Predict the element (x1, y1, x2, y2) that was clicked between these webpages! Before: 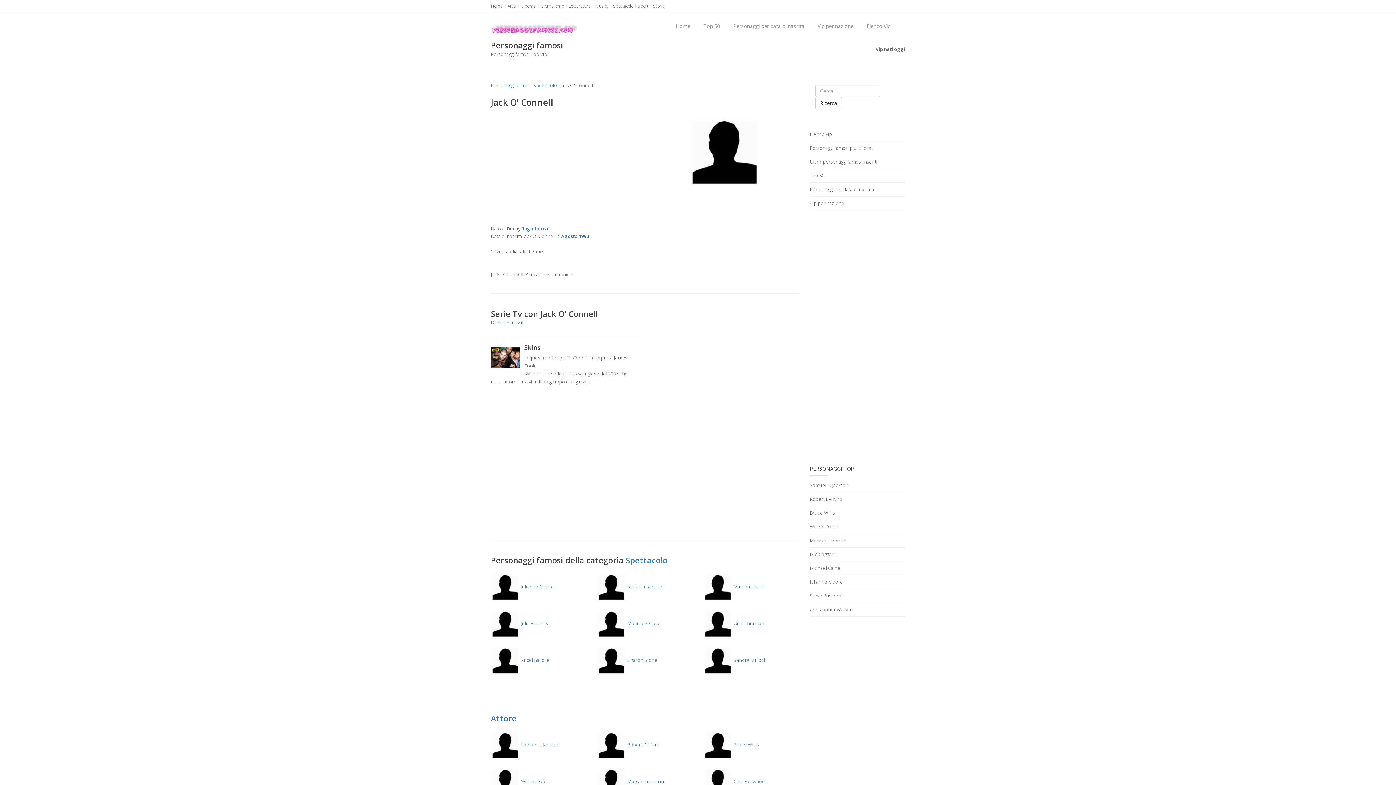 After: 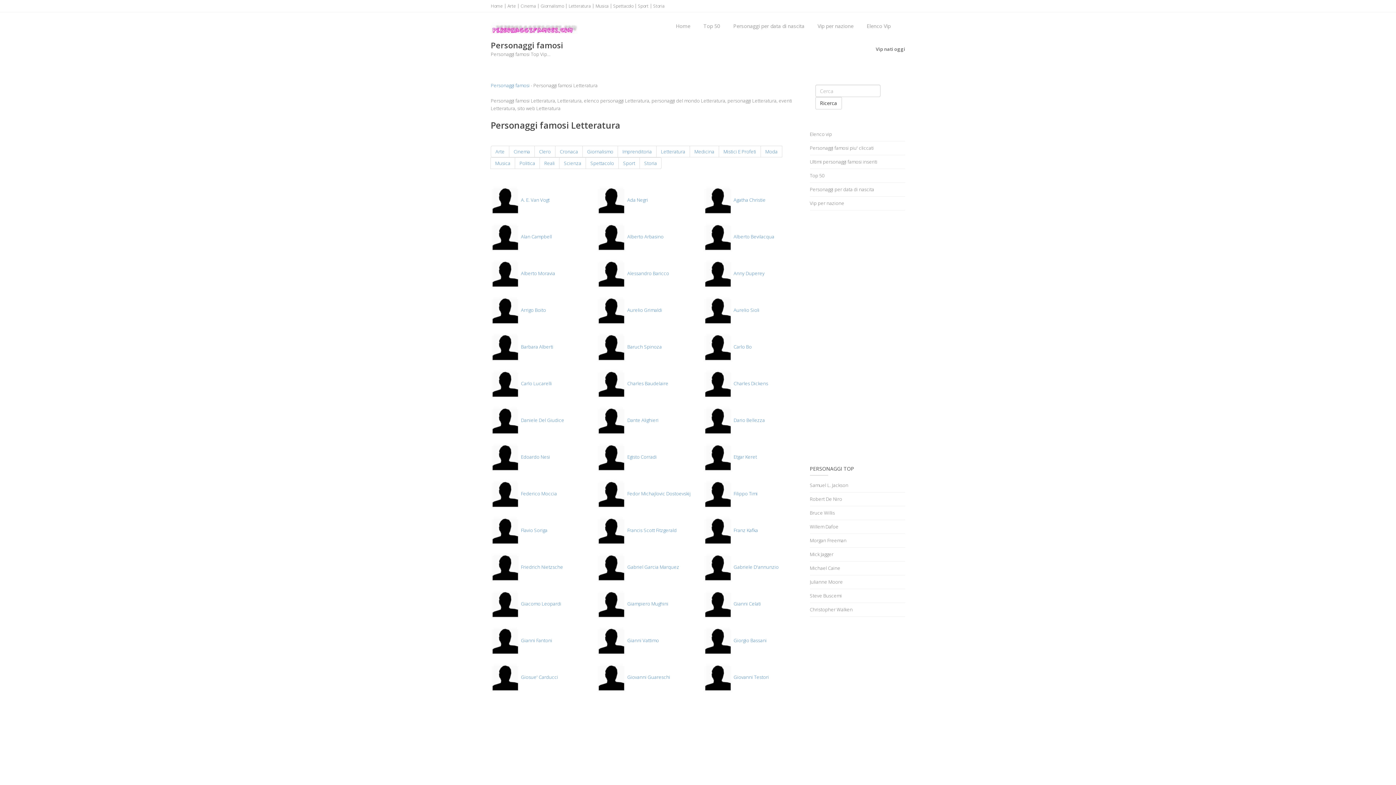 Action: label: Letteratura bbox: (564, 0, 590, 12)